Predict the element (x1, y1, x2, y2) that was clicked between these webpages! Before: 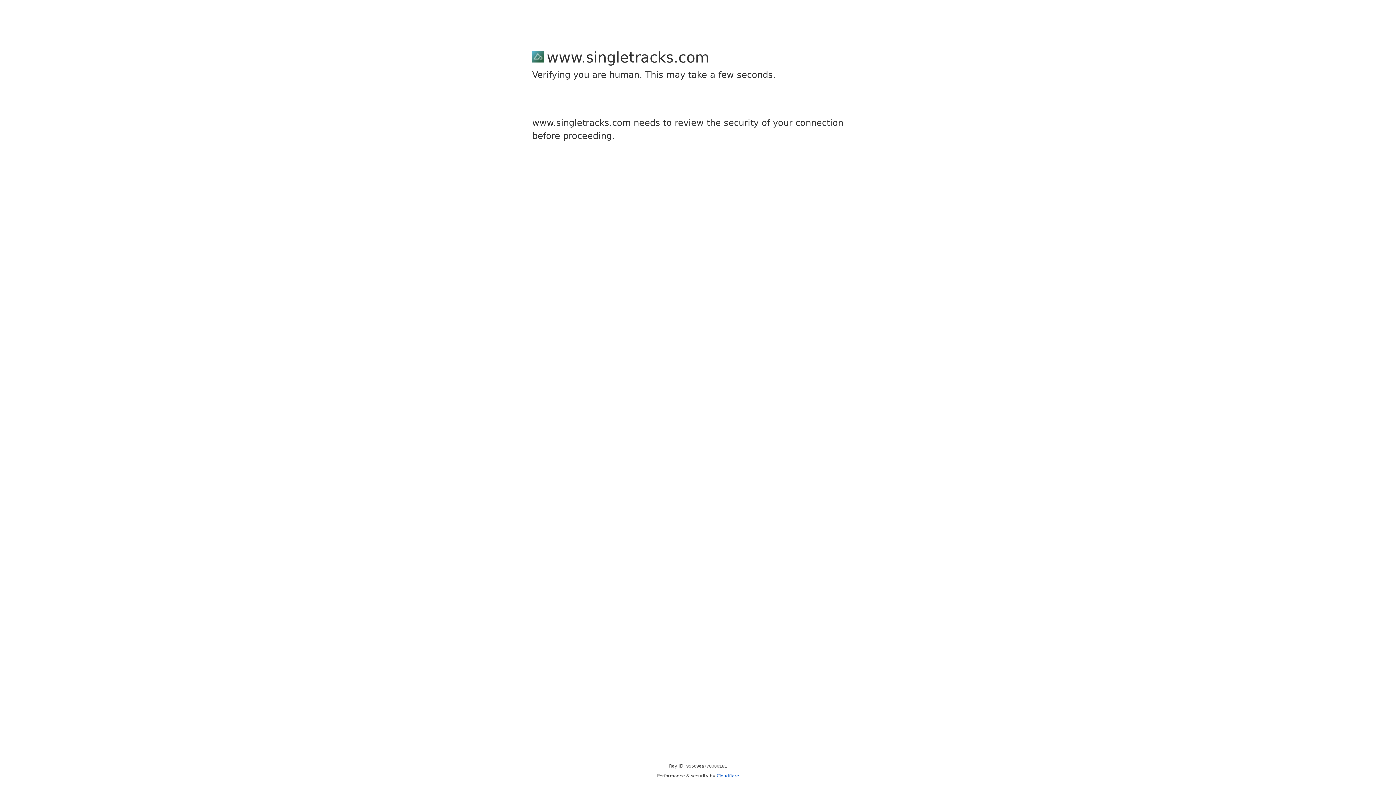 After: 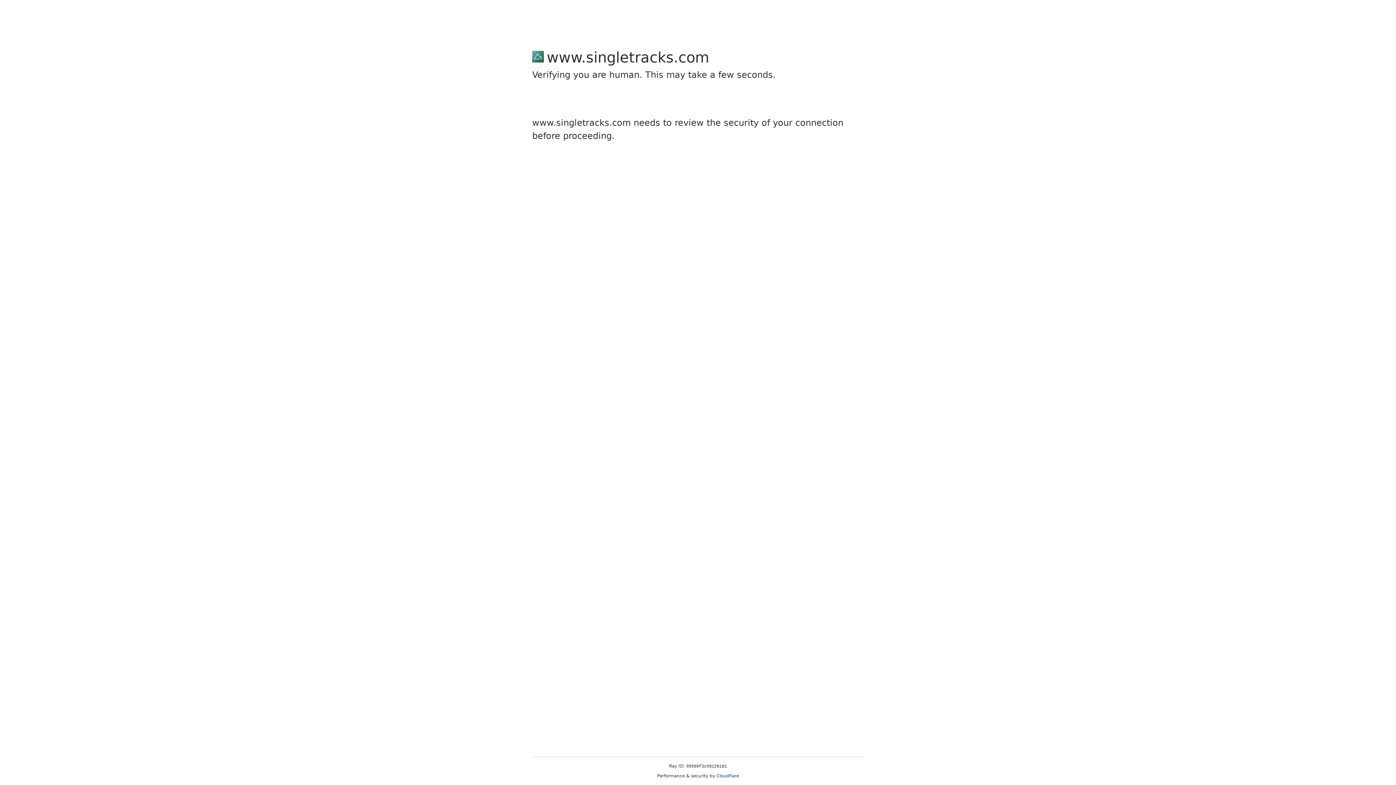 Action: bbox: (716, 773, 739, 778) label: Cloudflare